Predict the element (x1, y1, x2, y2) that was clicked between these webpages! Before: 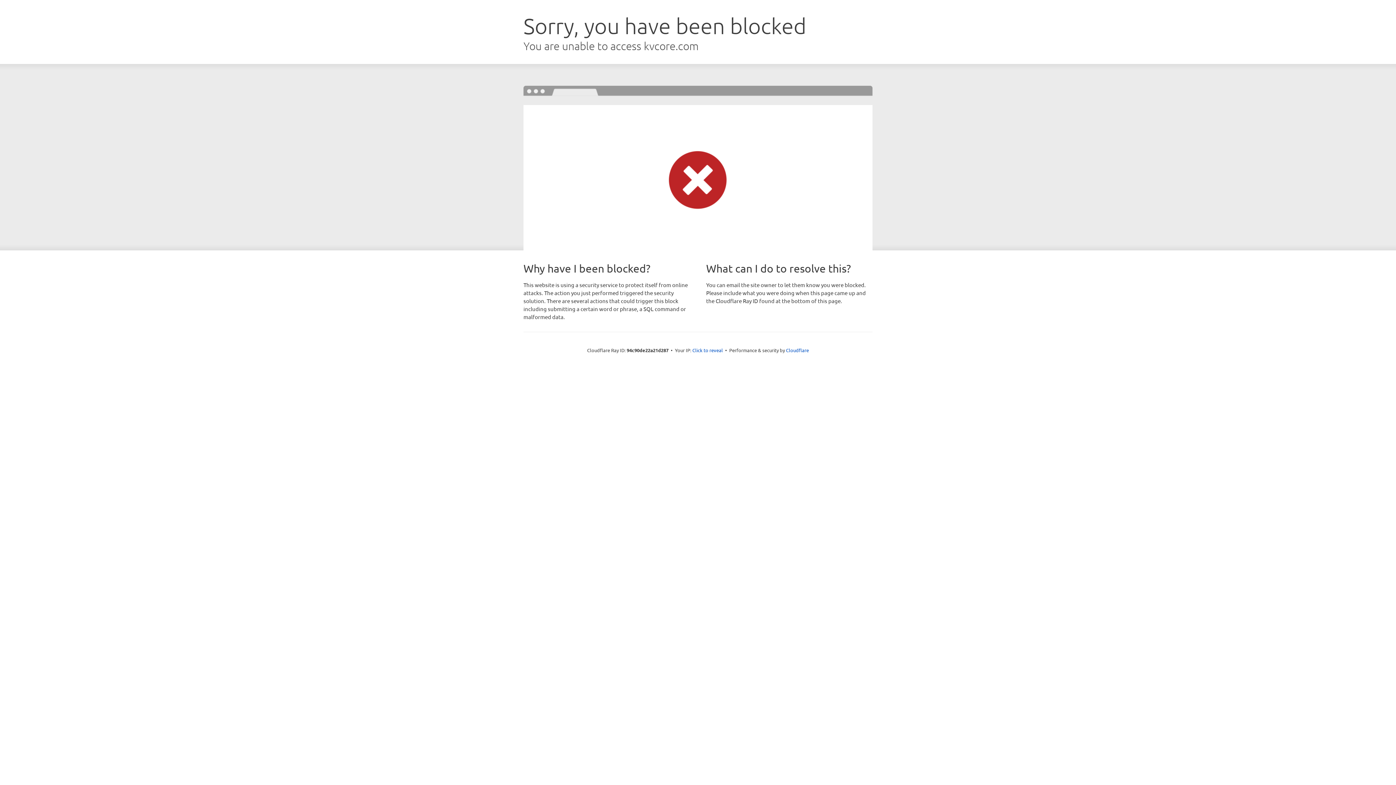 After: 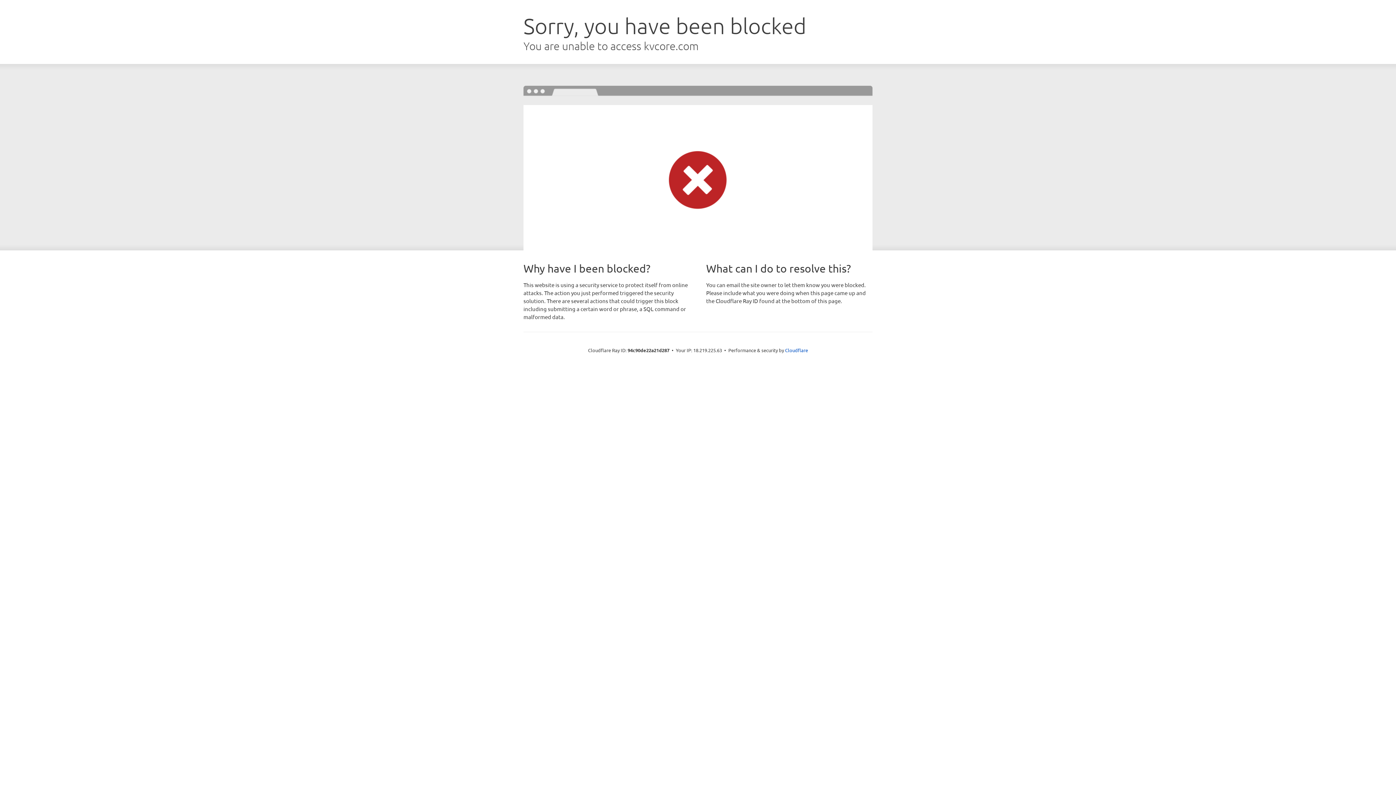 Action: label: Click to reveal bbox: (692, 346, 723, 353)